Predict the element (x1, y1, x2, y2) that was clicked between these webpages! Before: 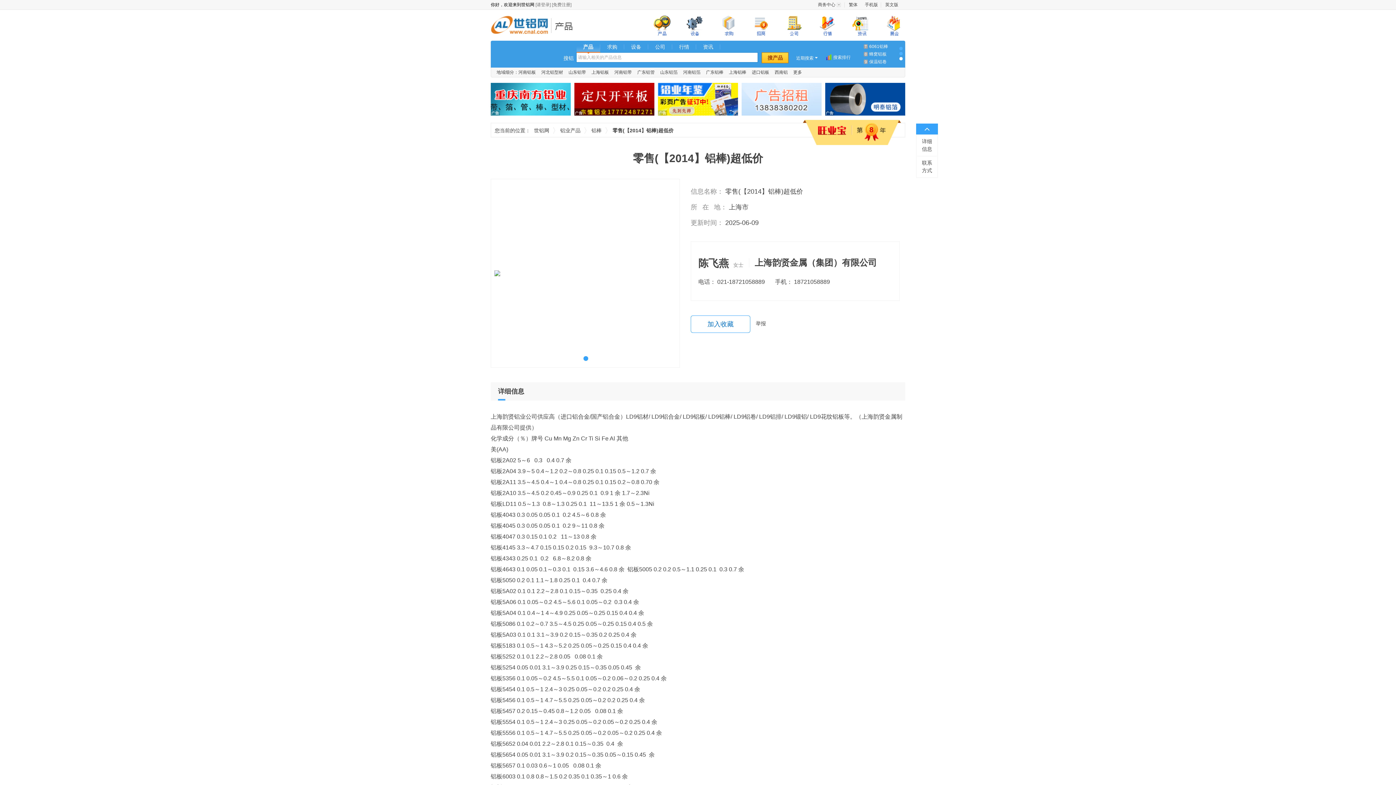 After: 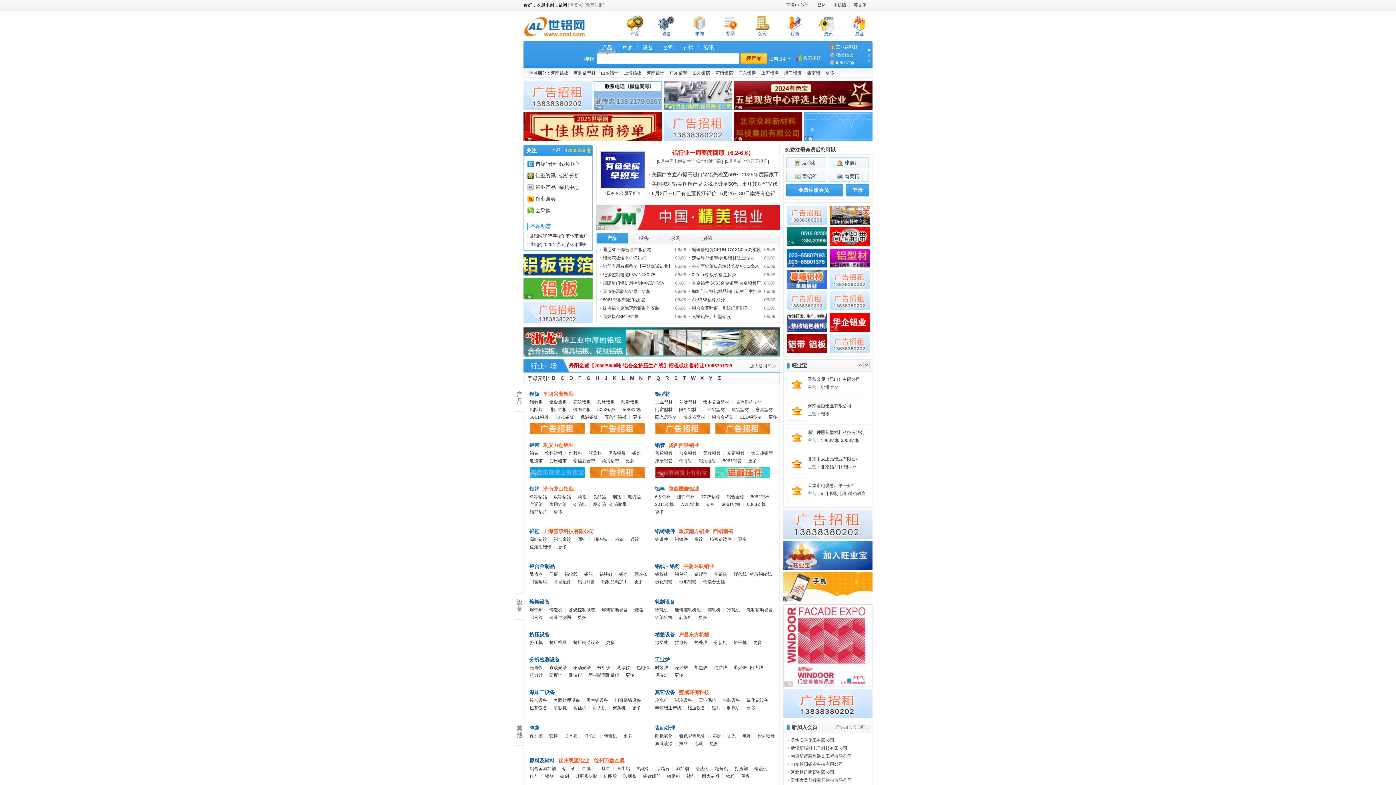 Action: bbox: (534, 127, 549, 133) label: 世铝网